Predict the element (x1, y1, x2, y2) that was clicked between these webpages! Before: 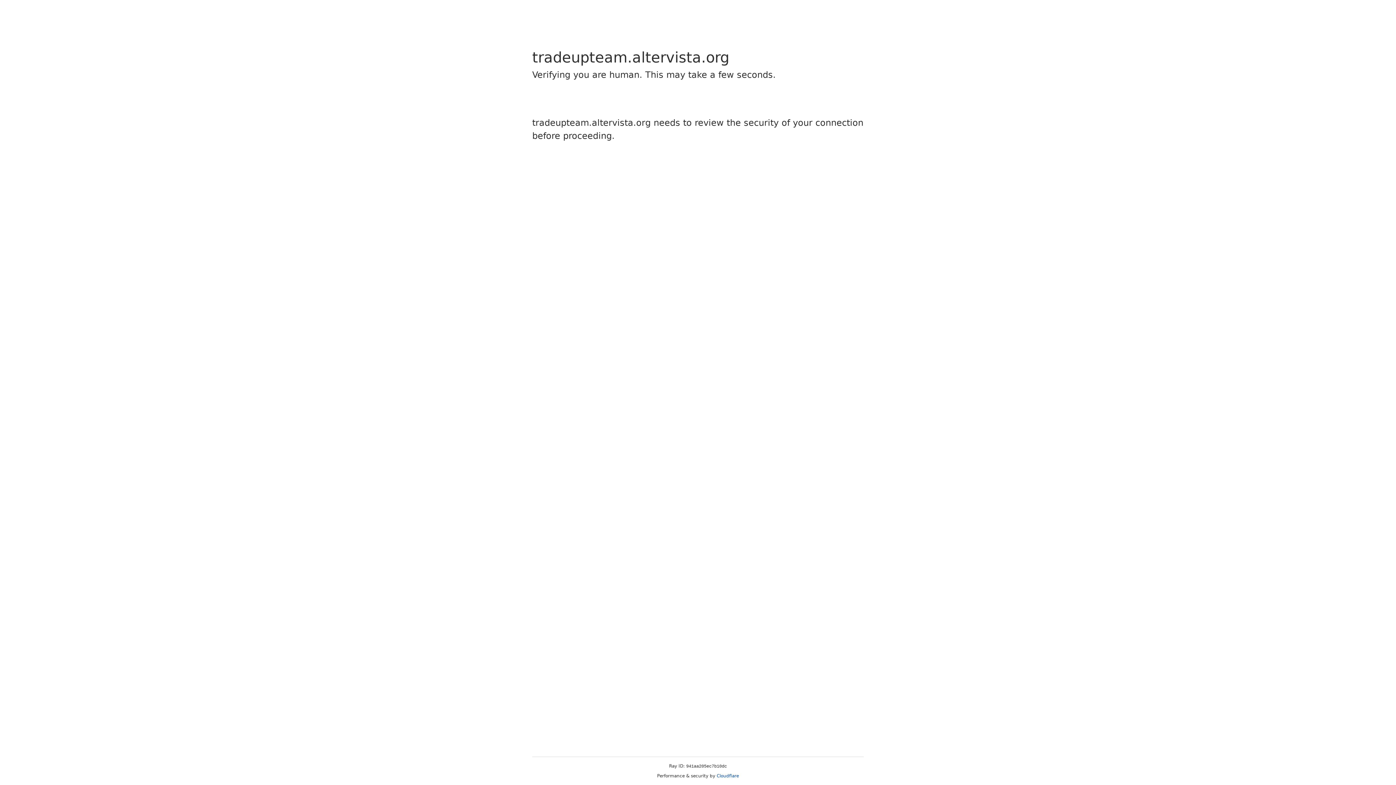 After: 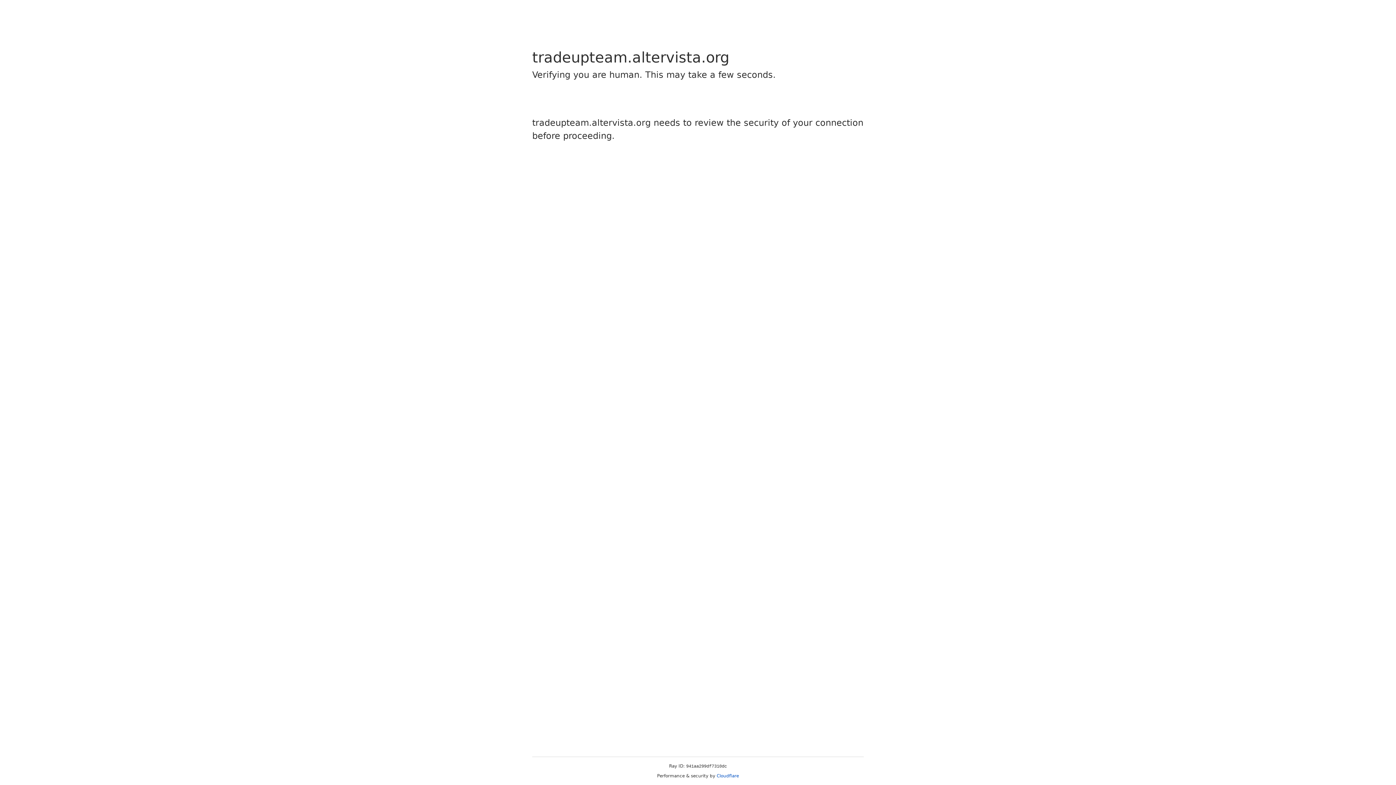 Action: label: Cloudflare bbox: (716, 773, 739, 778)